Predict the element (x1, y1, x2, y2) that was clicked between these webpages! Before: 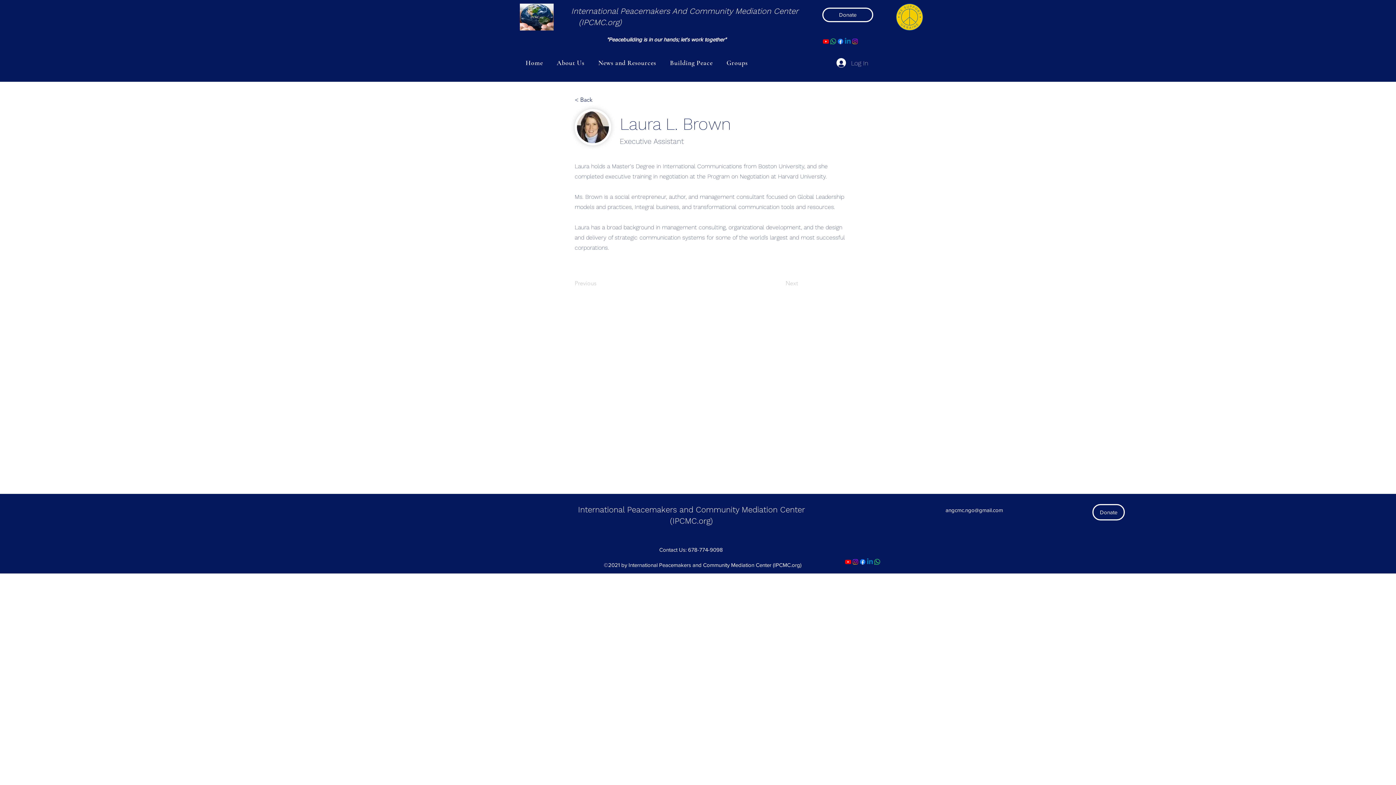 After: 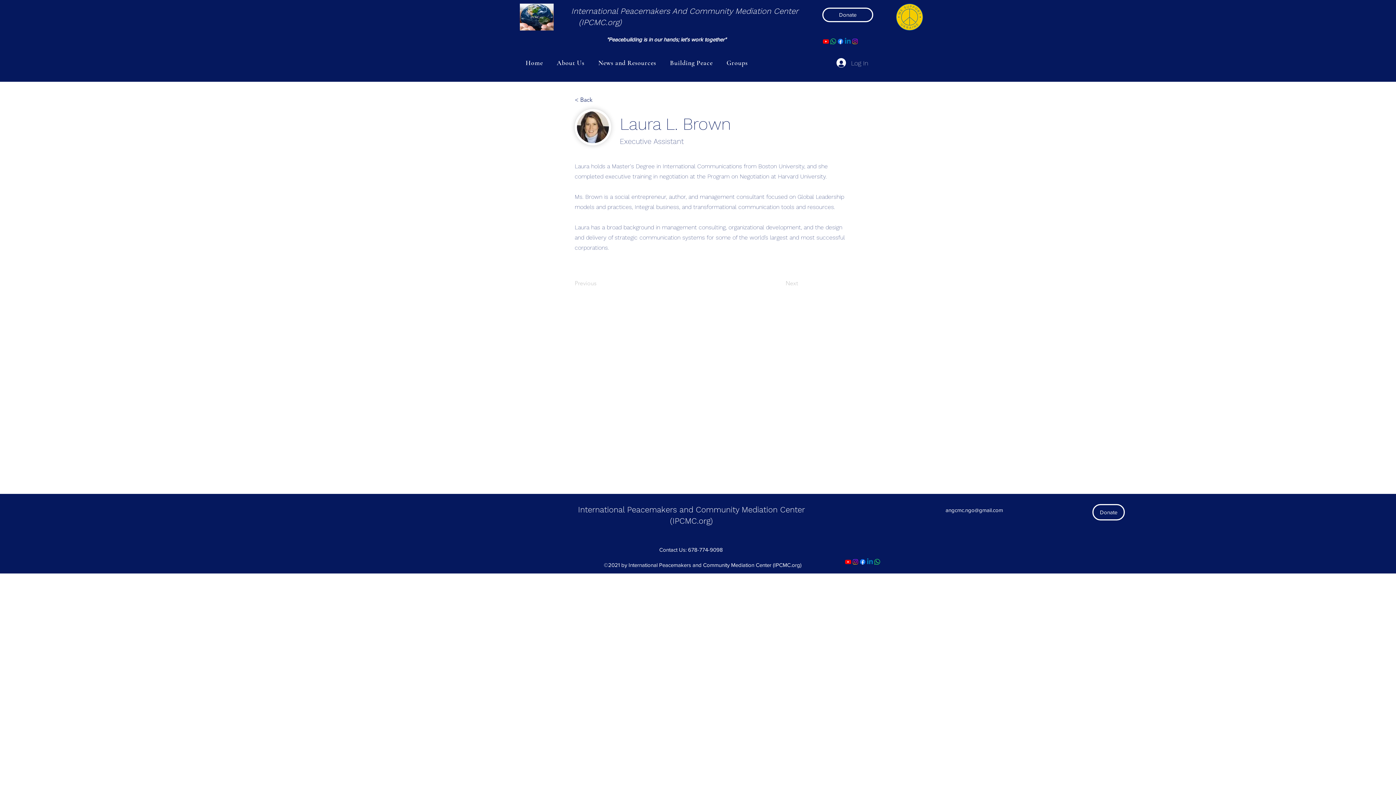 Action: label: angcmc.ngo@gmail.com bbox: (945, 507, 1003, 513)